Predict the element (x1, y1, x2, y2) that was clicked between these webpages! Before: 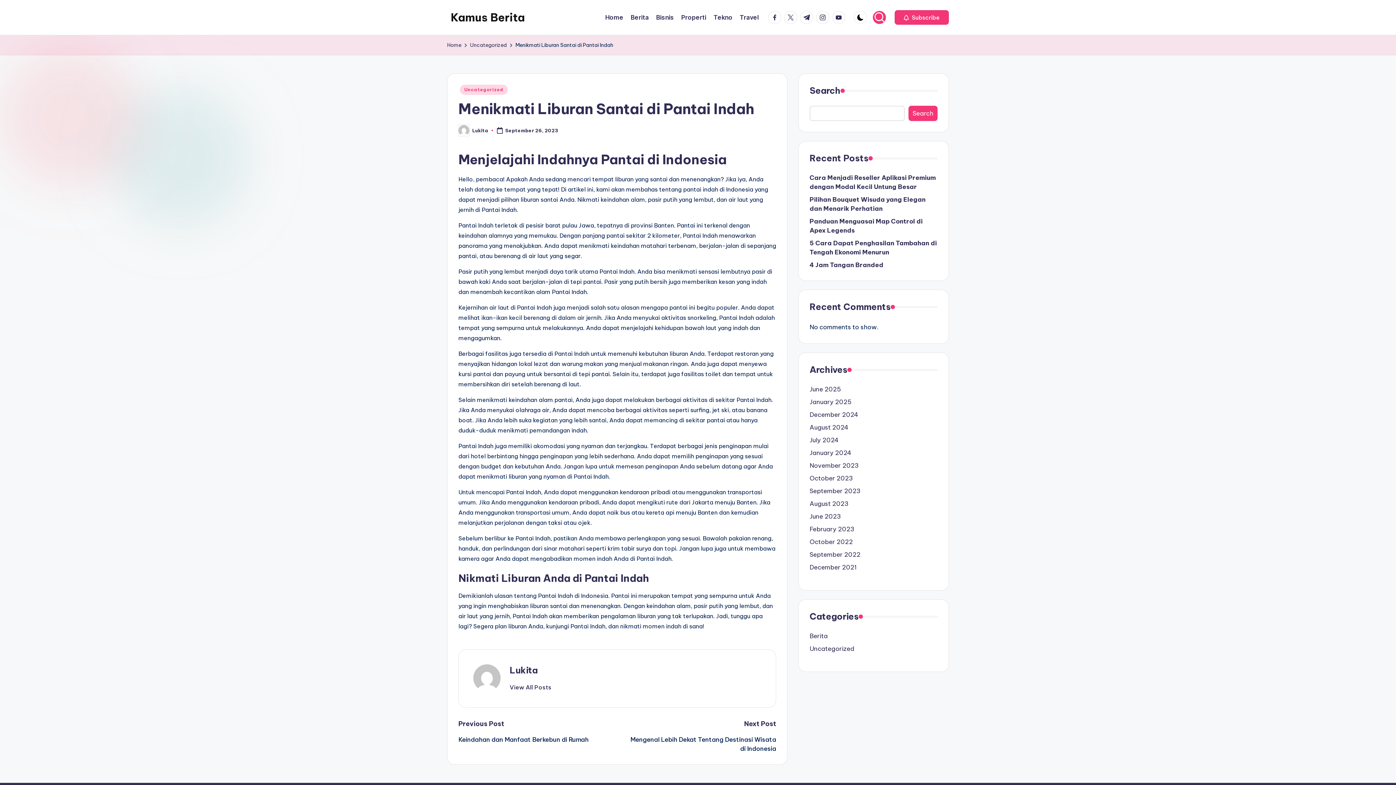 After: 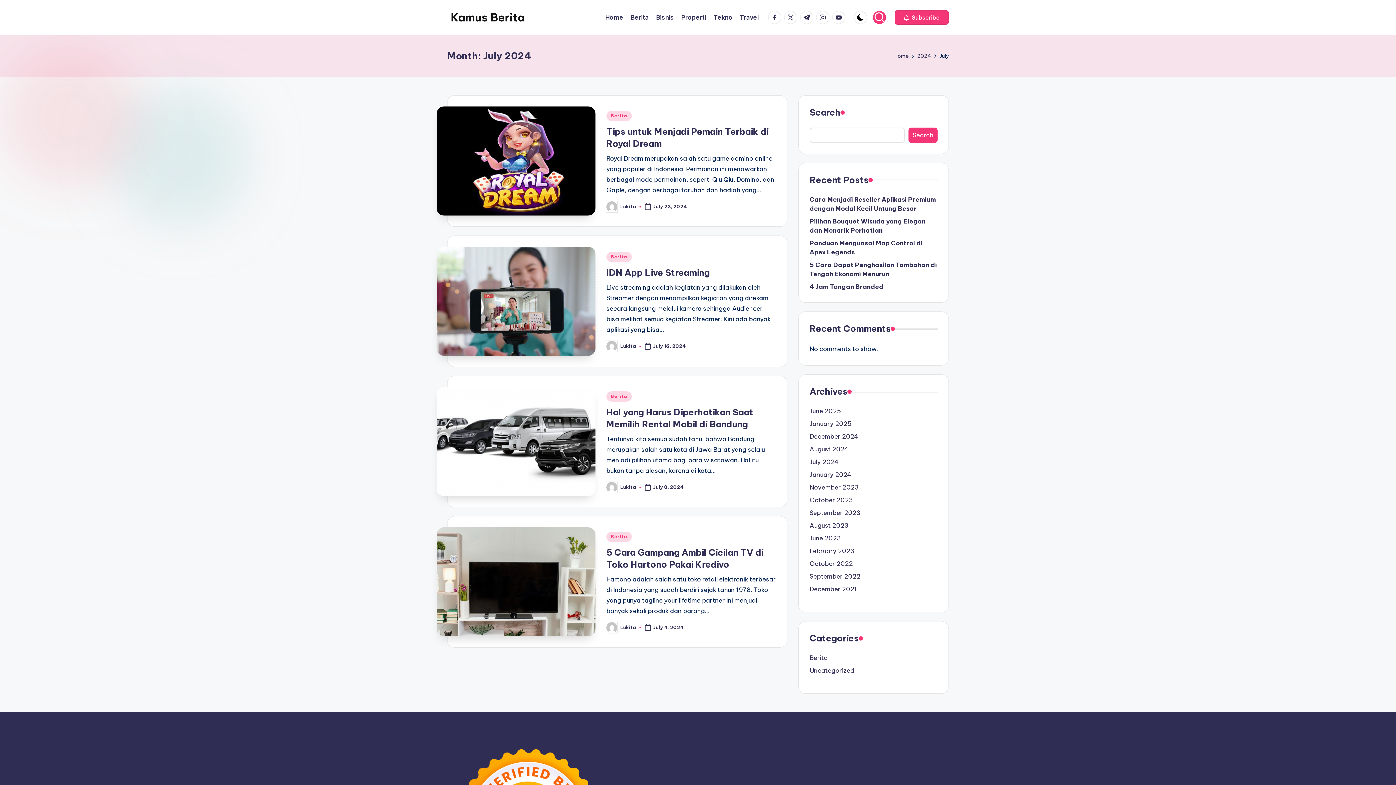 Action: label: July 2024 bbox: (809, 436, 937, 445)